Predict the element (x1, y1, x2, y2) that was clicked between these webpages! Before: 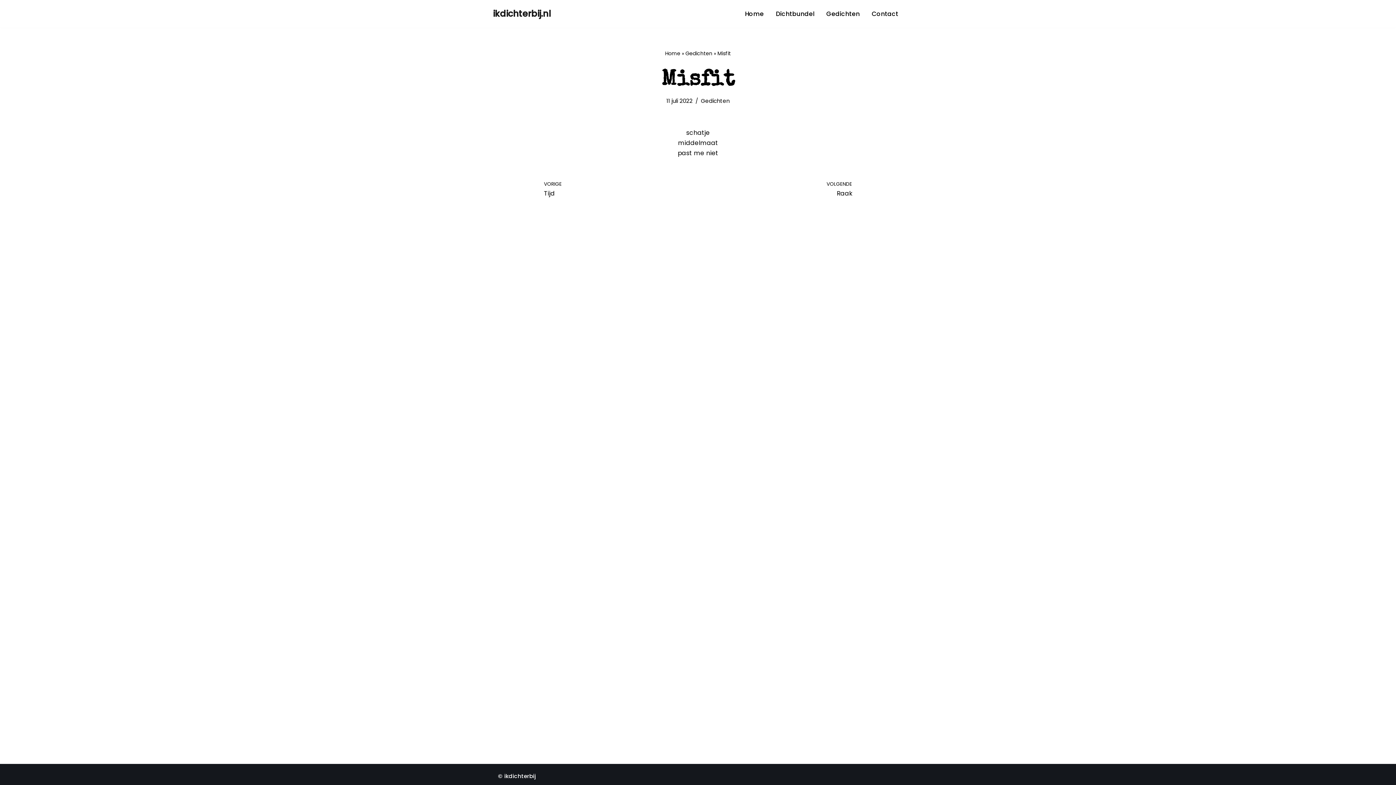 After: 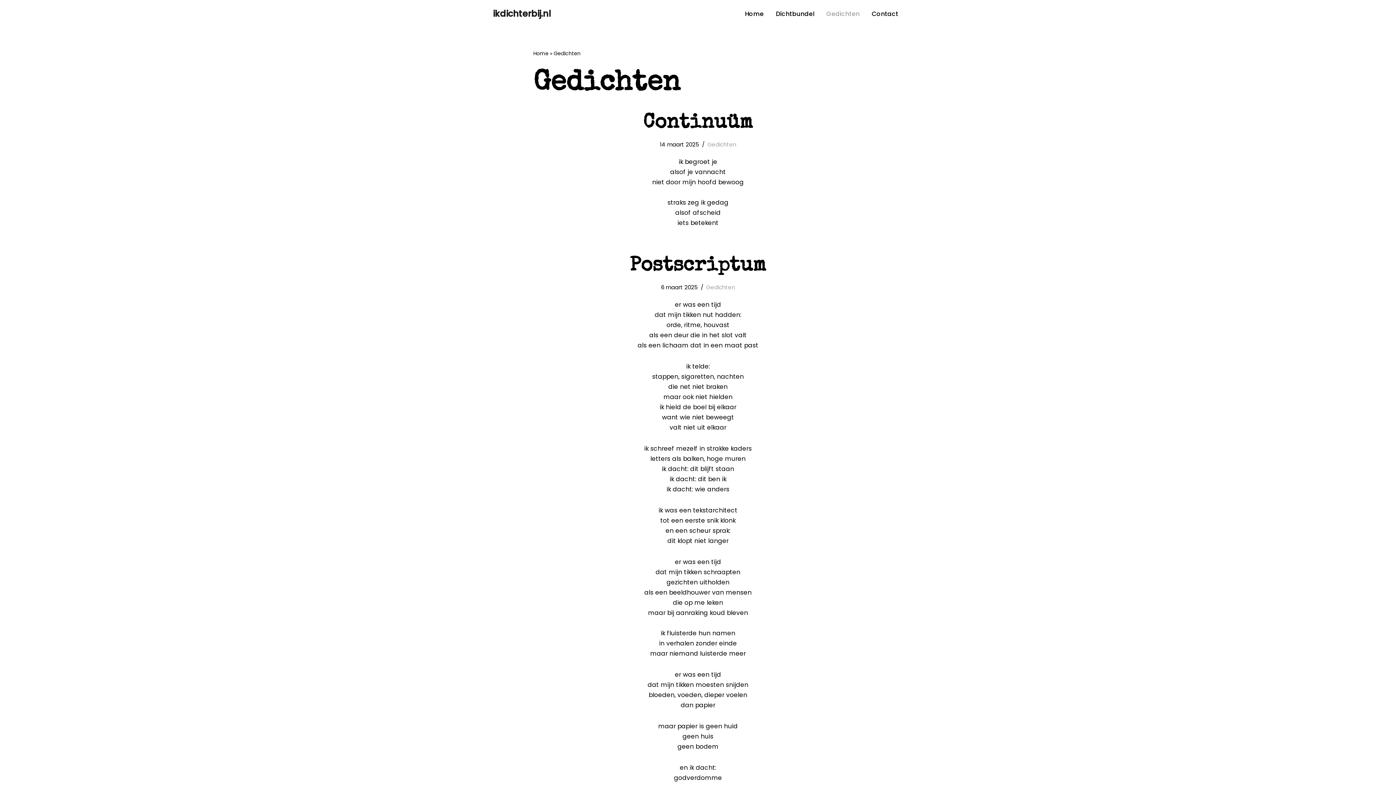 Action: label: Gedichten bbox: (826, 8, 860, 18)